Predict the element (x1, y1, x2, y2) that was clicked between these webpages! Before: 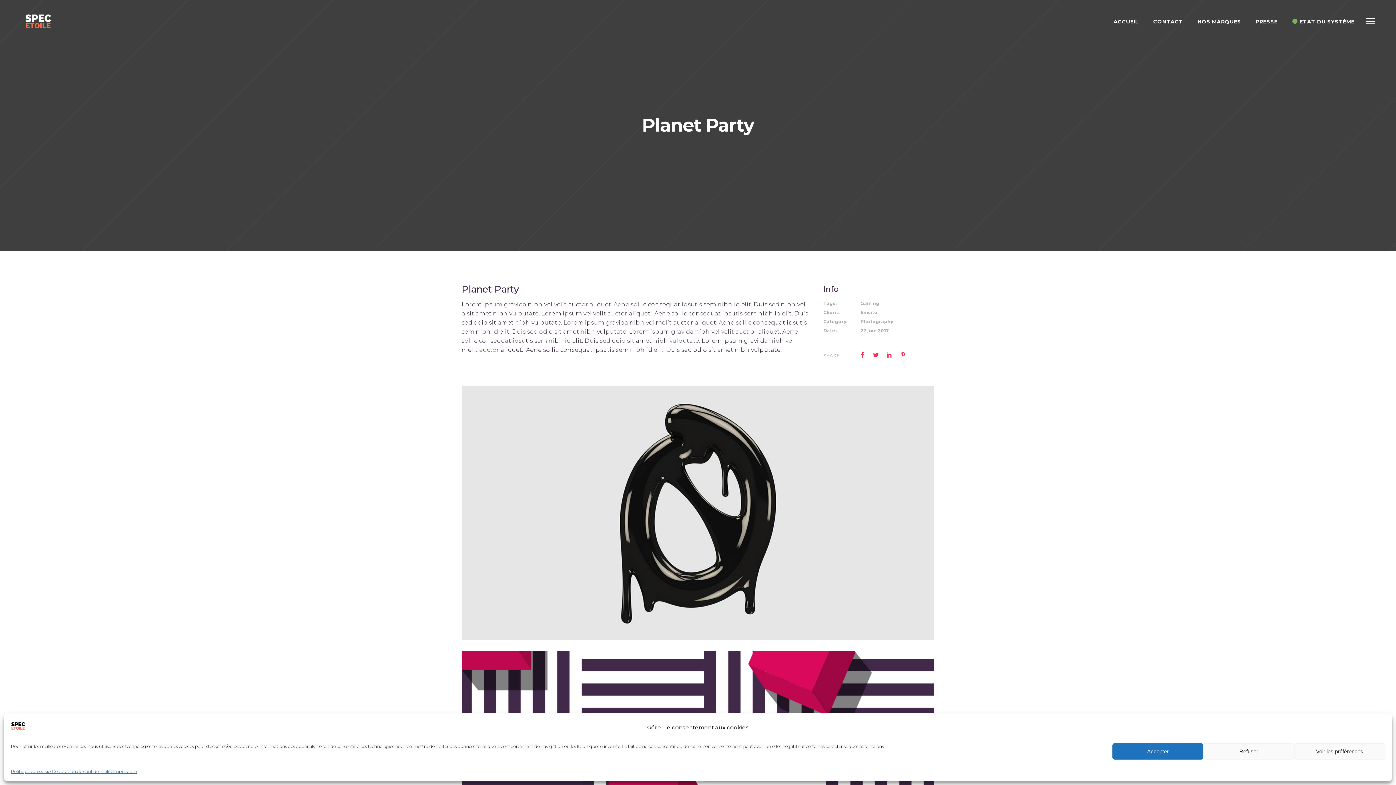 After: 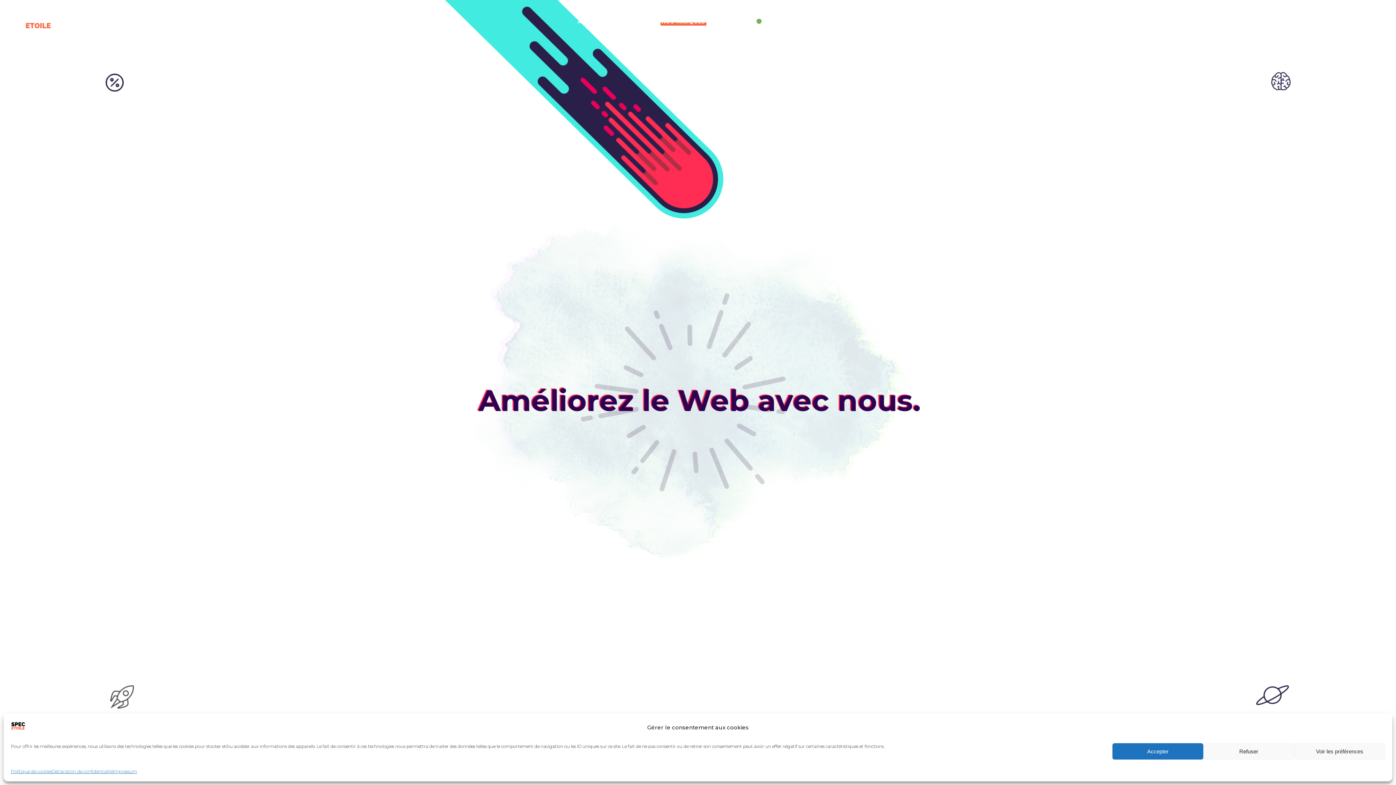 Action: bbox: (1190, 0, 1248, 43) label: NOS MARQUES